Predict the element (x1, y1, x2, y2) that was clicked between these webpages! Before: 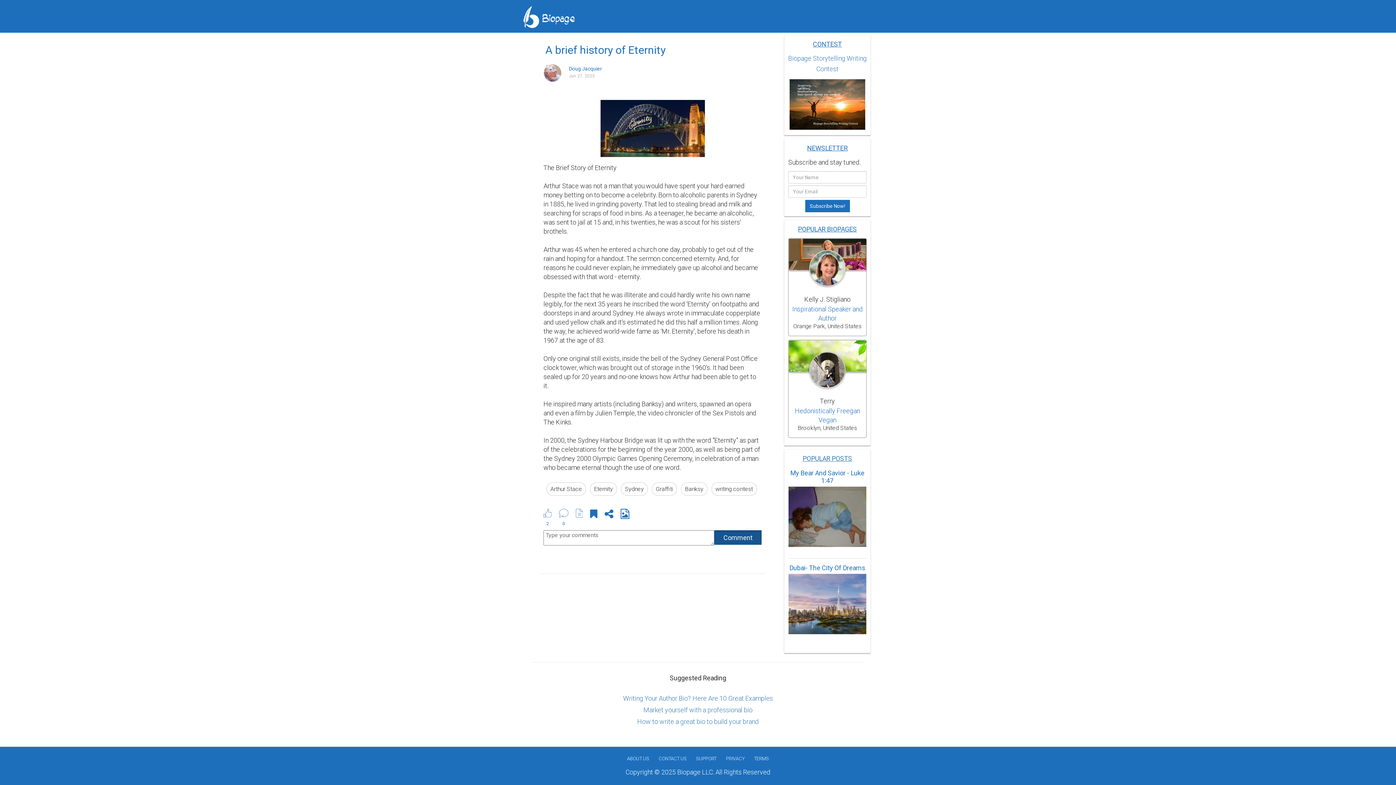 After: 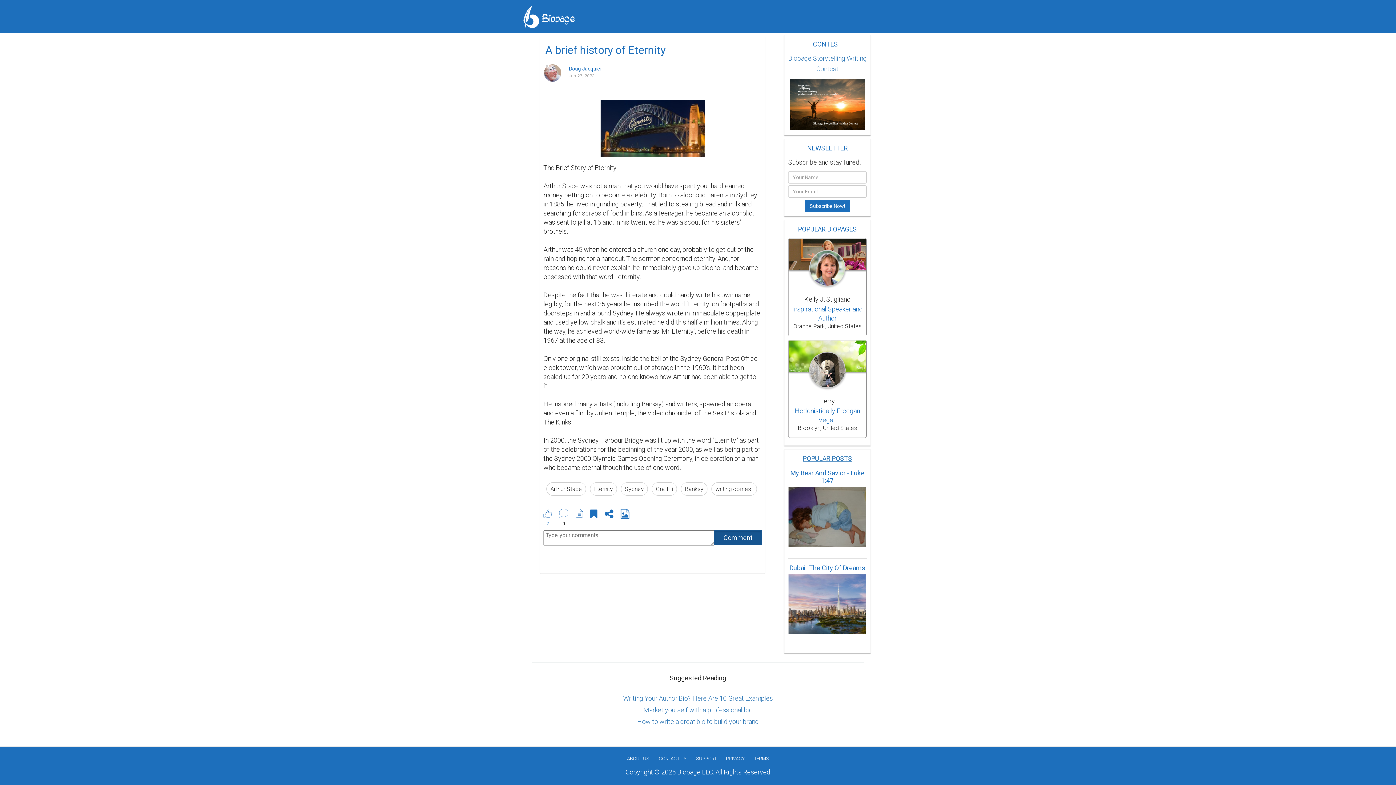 Action: label: 0 bbox: (559, 509, 568, 530)